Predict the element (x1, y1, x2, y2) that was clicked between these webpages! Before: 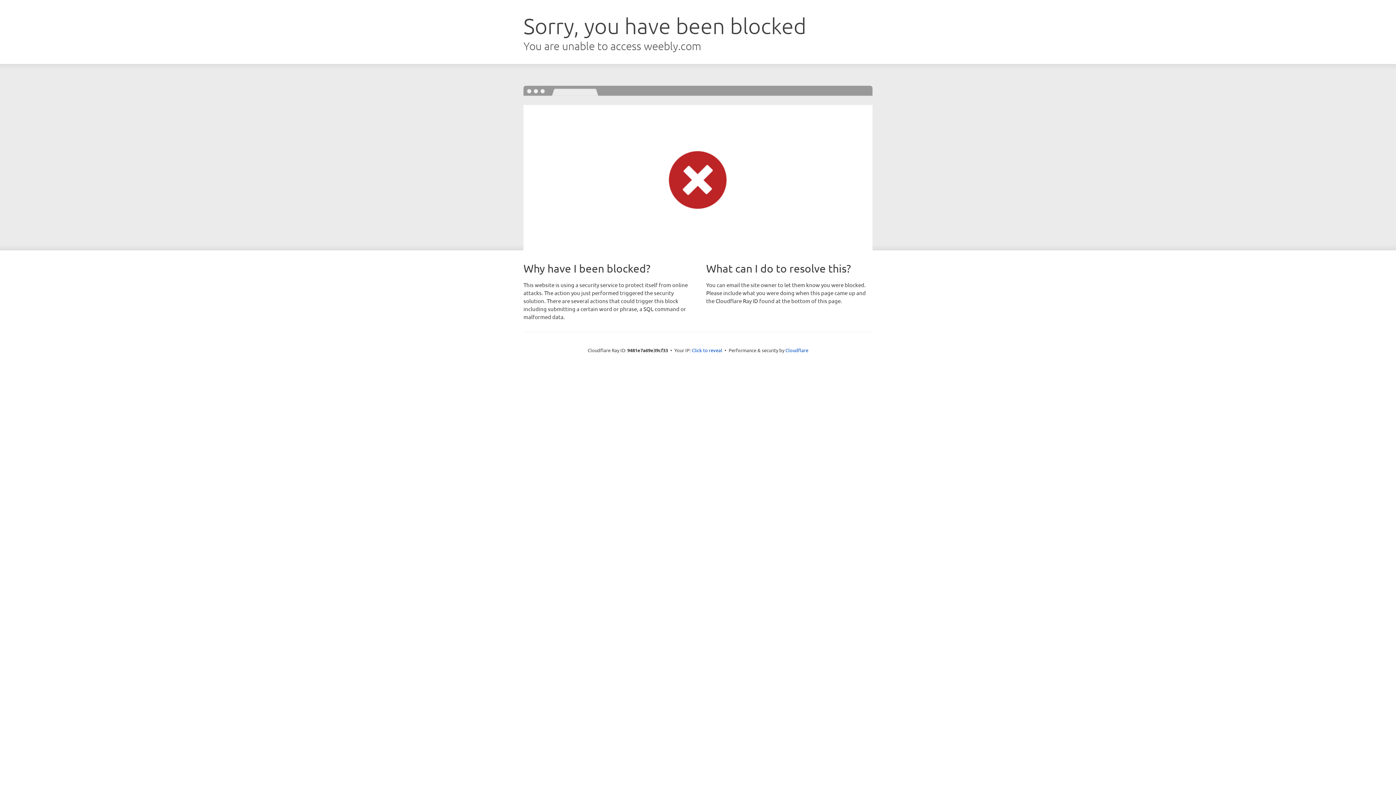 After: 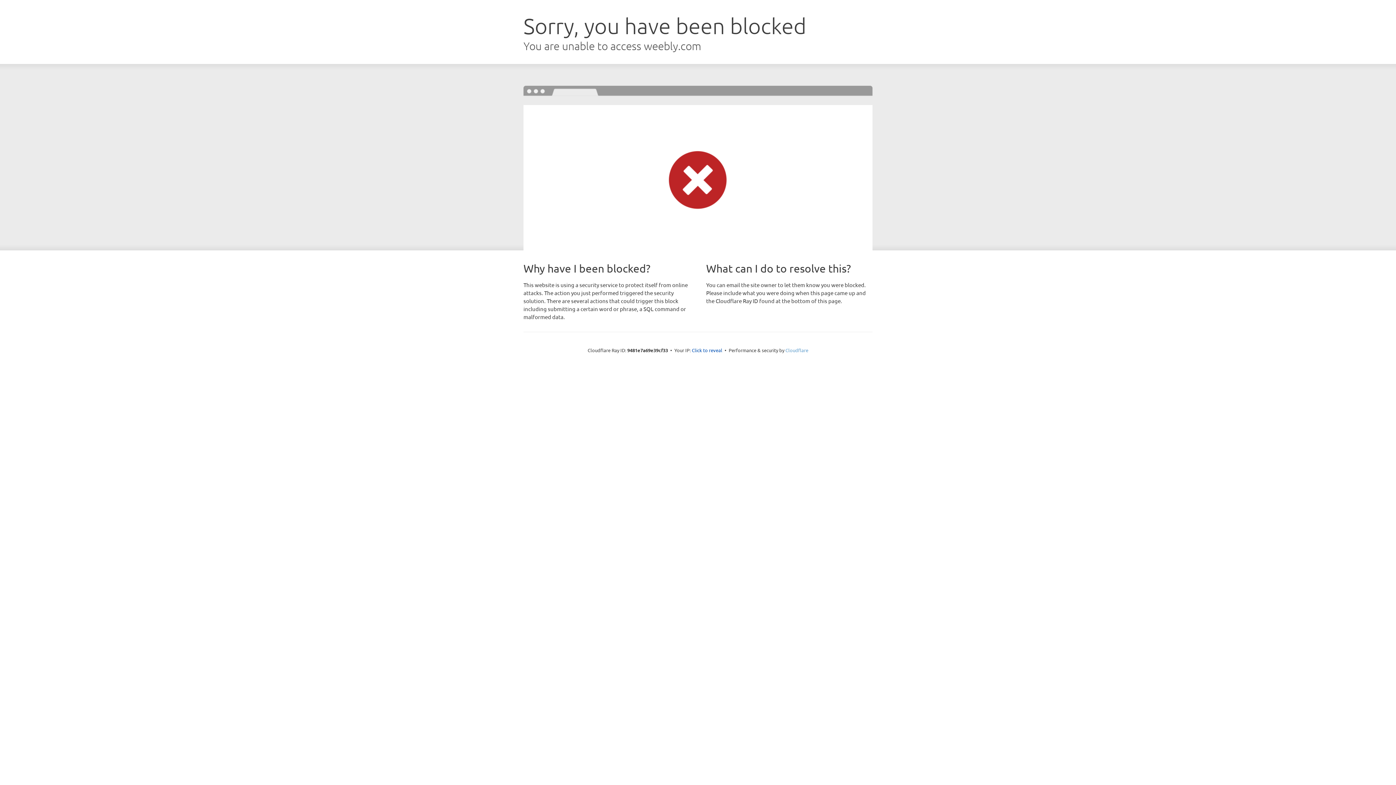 Action: label: Cloudflare bbox: (785, 347, 808, 353)